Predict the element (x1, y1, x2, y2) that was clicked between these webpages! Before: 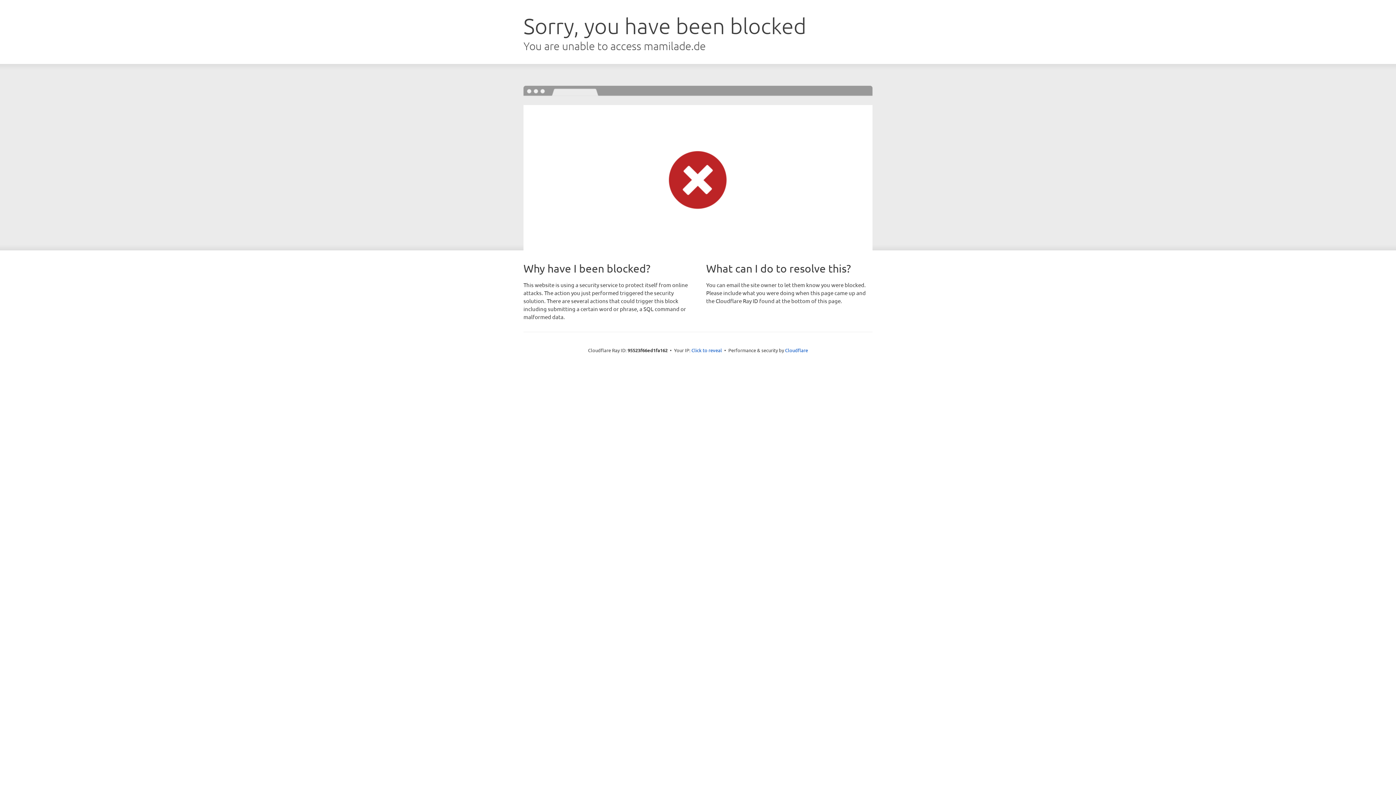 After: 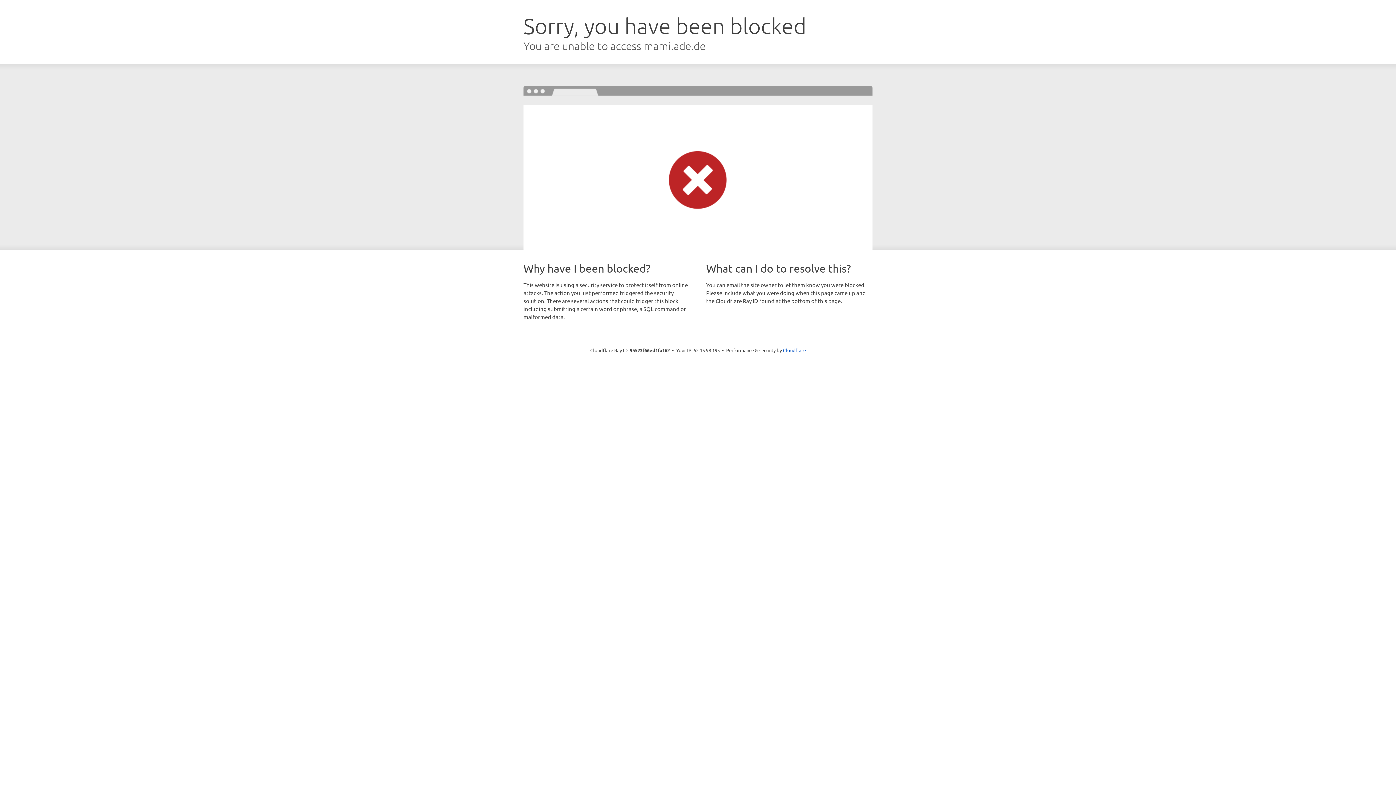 Action: label: Click to reveal bbox: (691, 346, 722, 353)